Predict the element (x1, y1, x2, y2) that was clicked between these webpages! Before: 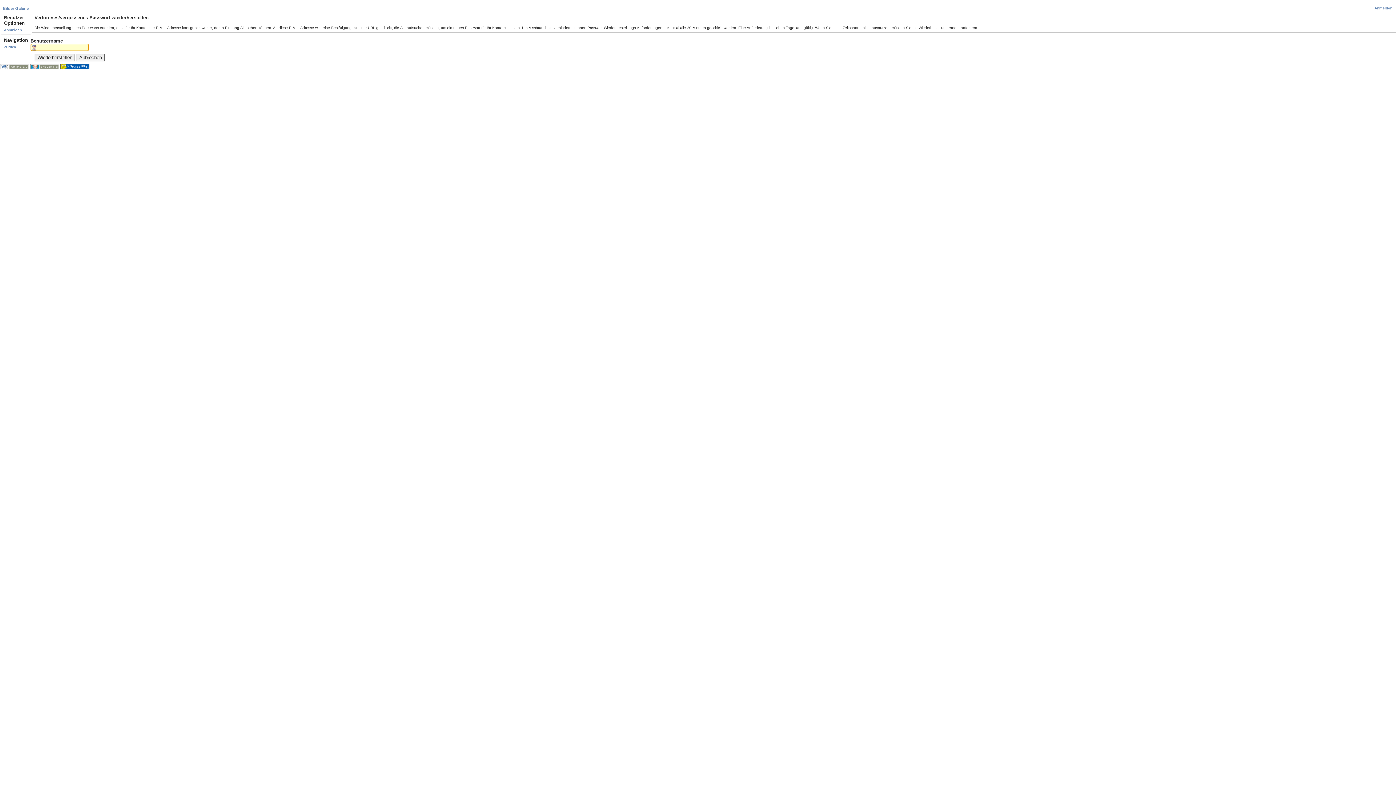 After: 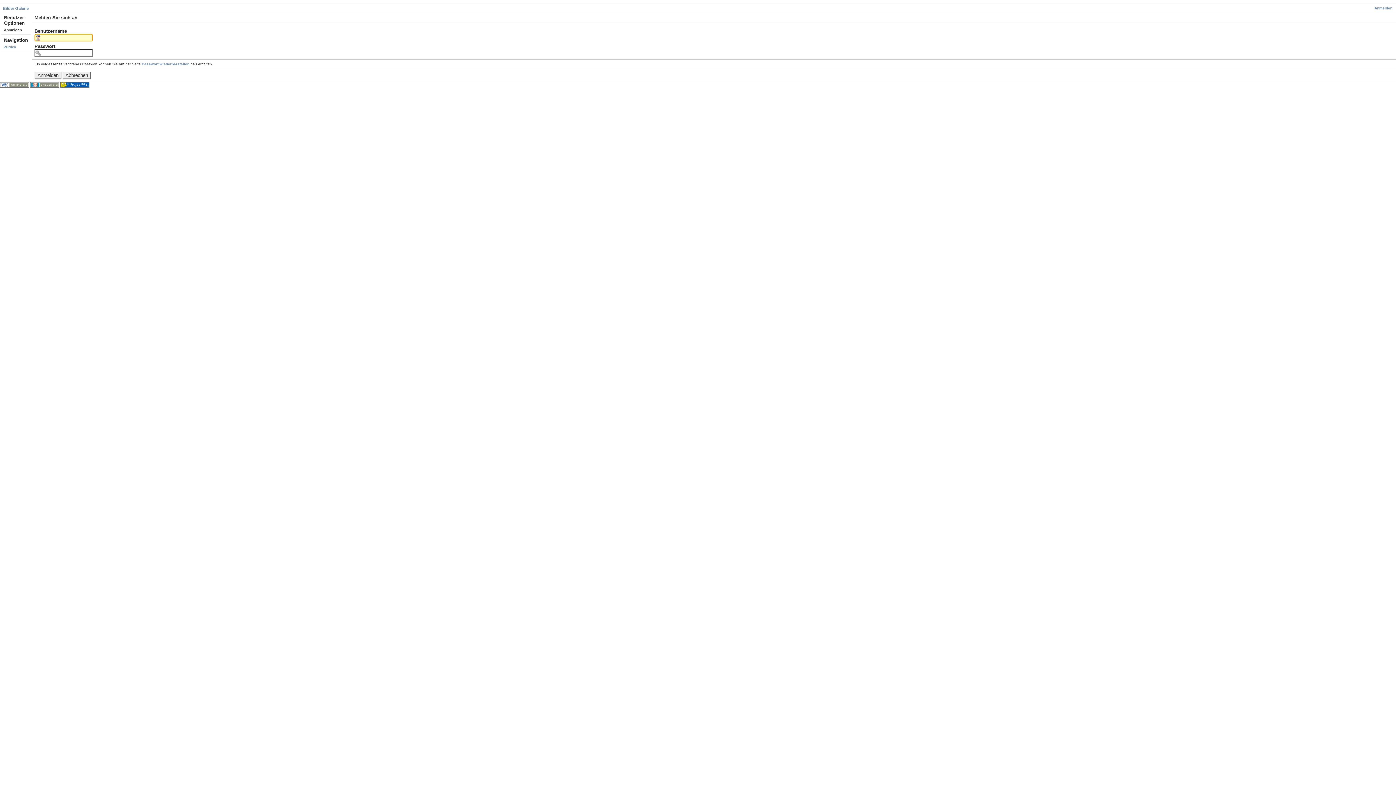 Action: label: Anmelden bbox: (4, 28, 21, 32)